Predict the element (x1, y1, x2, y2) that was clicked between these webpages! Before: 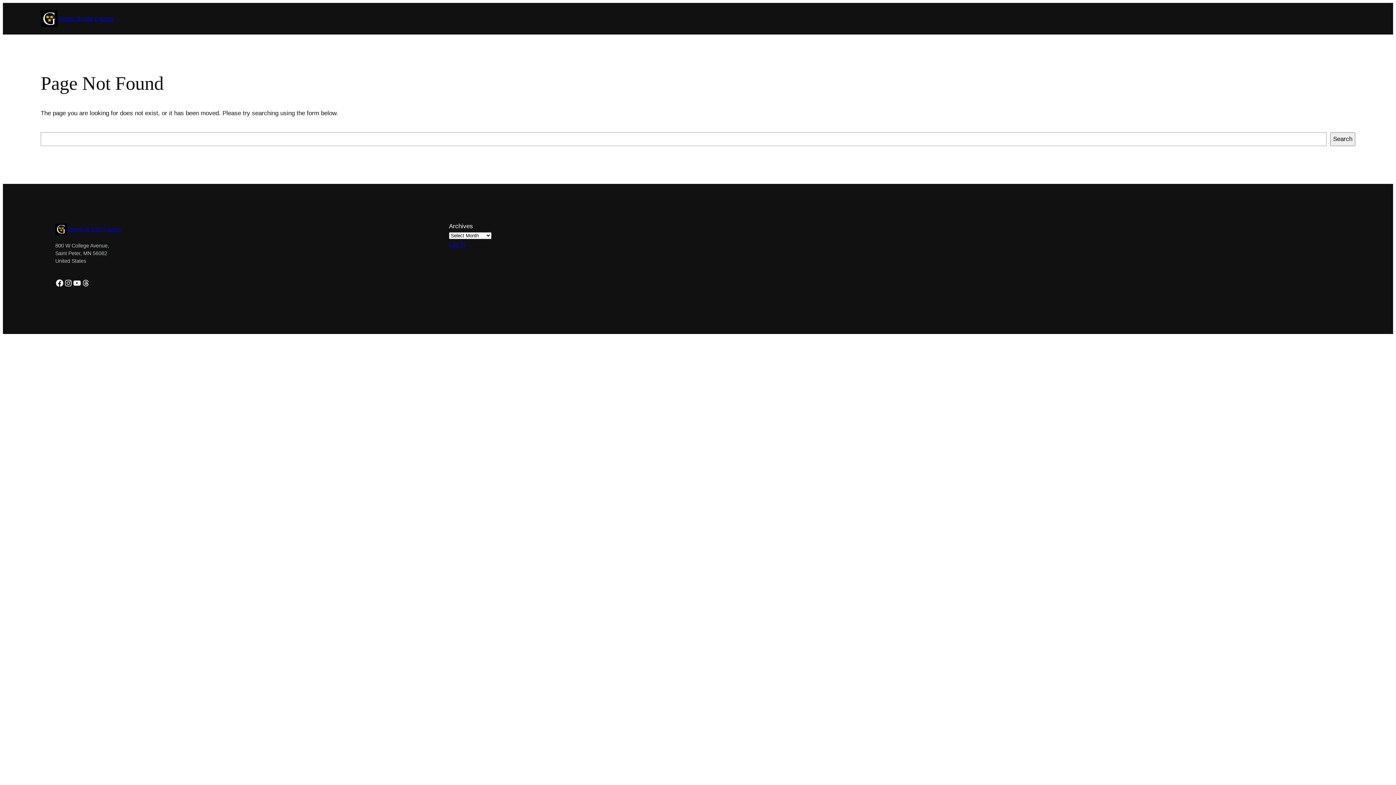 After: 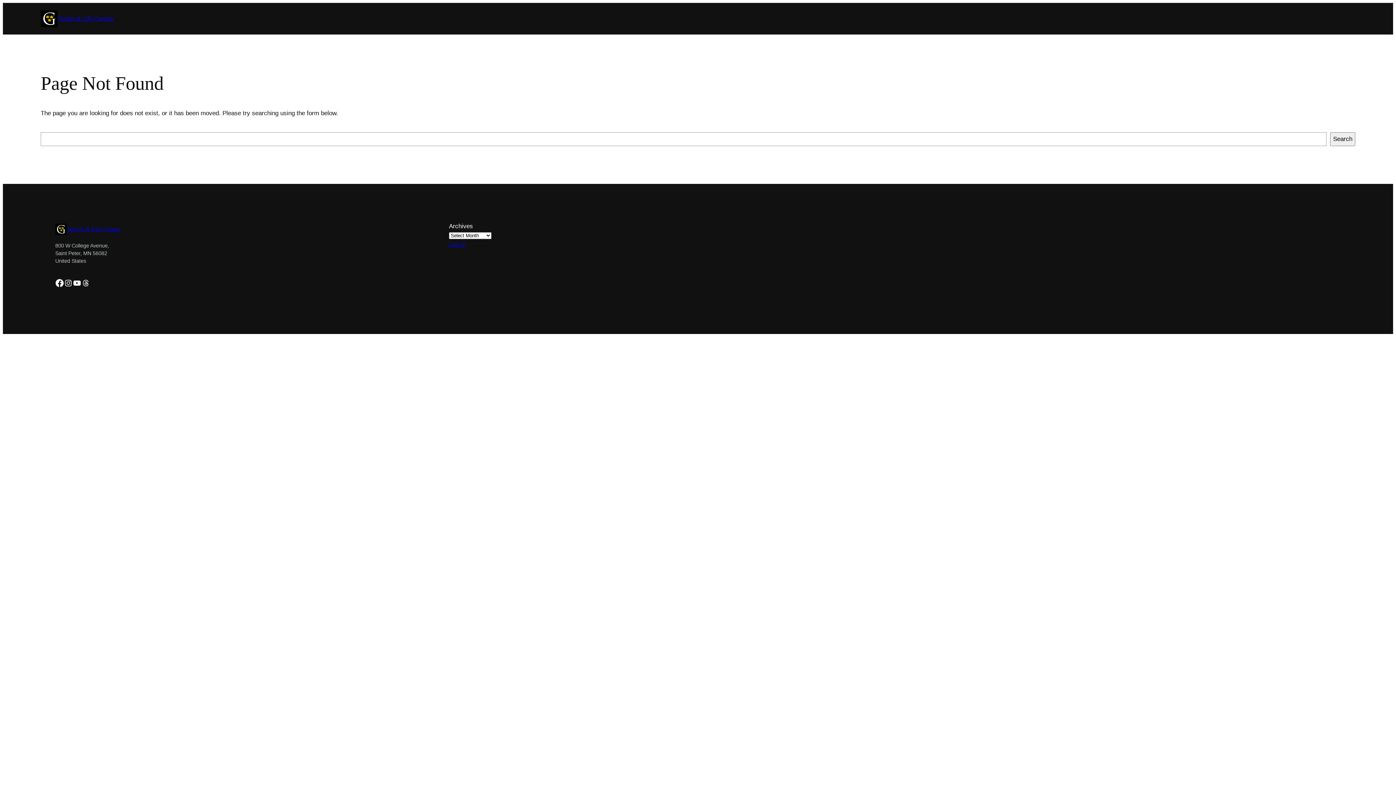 Action: bbox: (55, 279, 64, 287) label: Facebook